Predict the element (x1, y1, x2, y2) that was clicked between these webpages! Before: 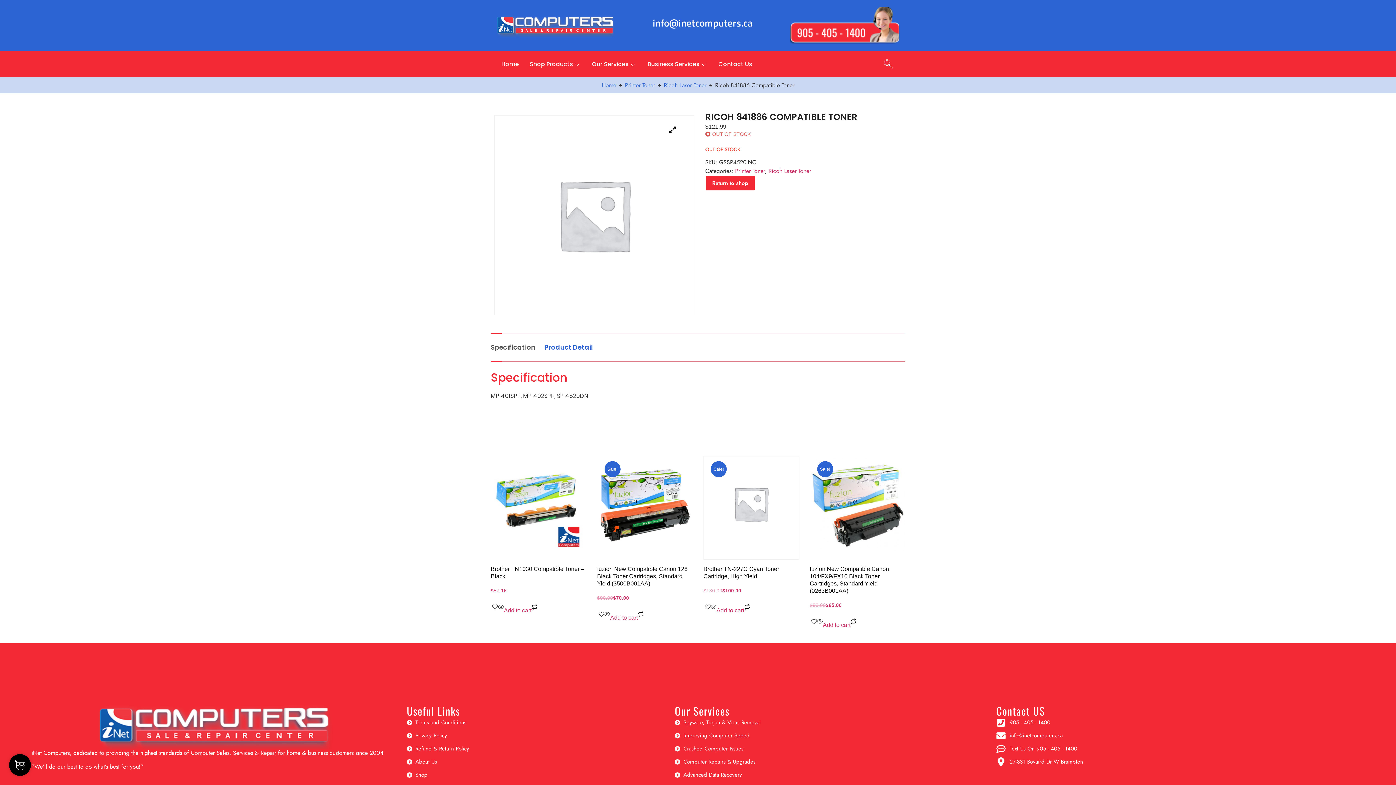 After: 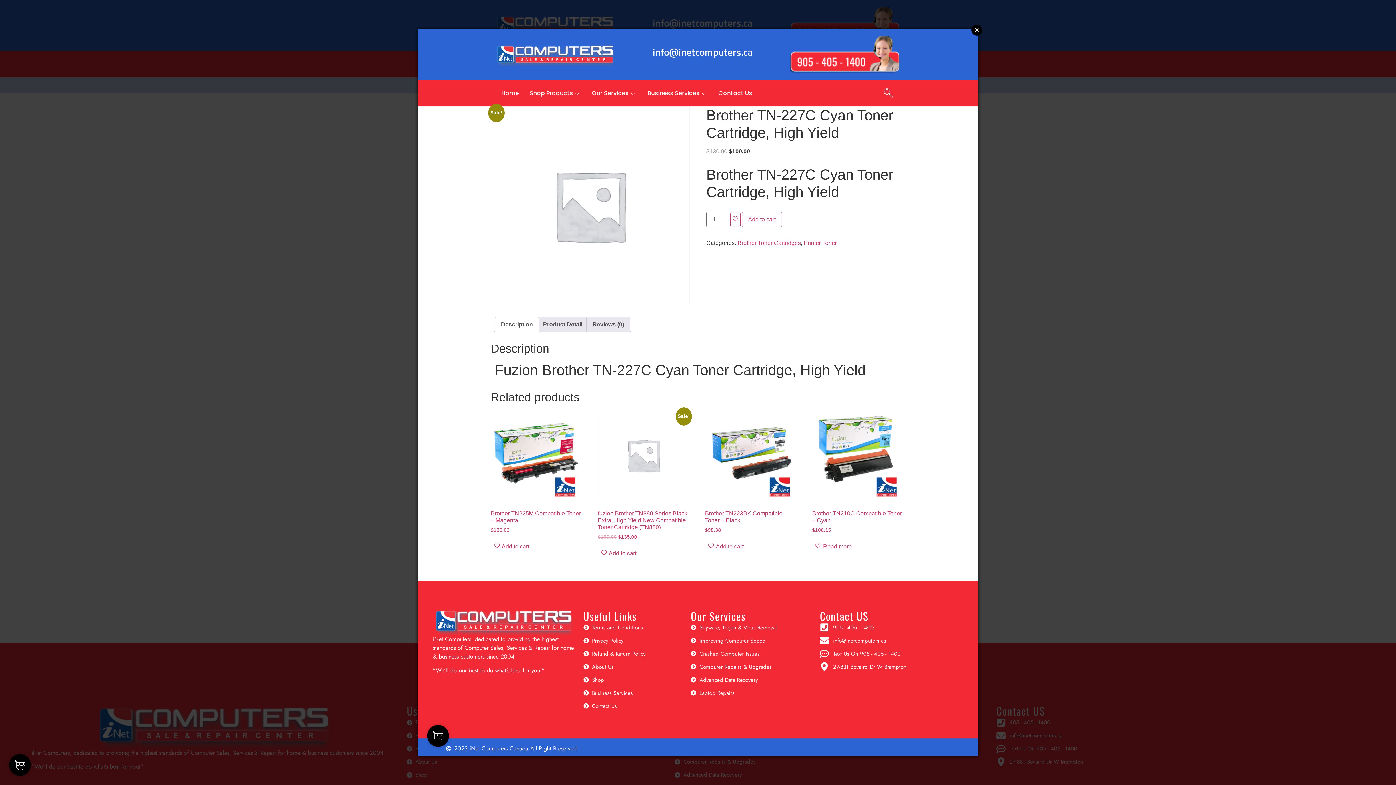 Action: bbox: (710, 604, 716, 611)